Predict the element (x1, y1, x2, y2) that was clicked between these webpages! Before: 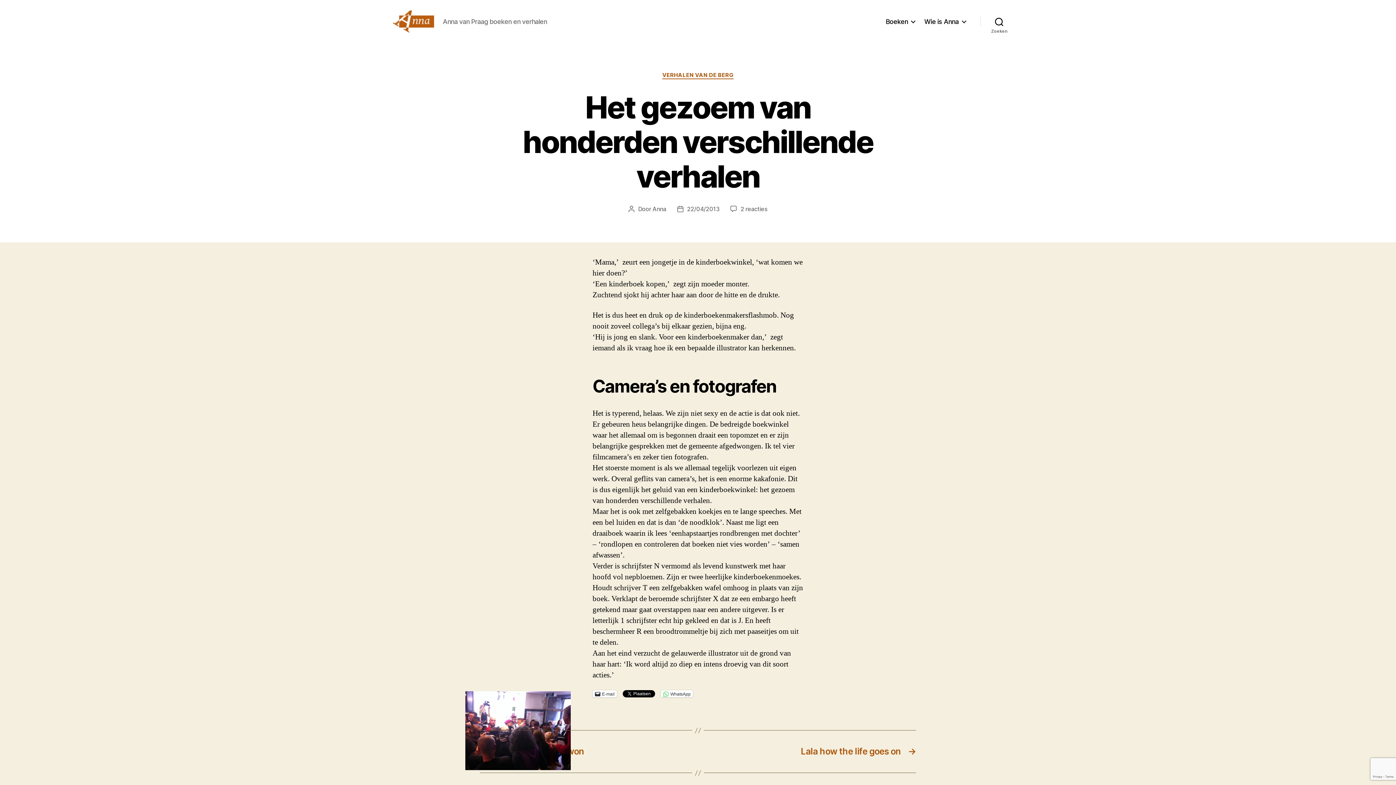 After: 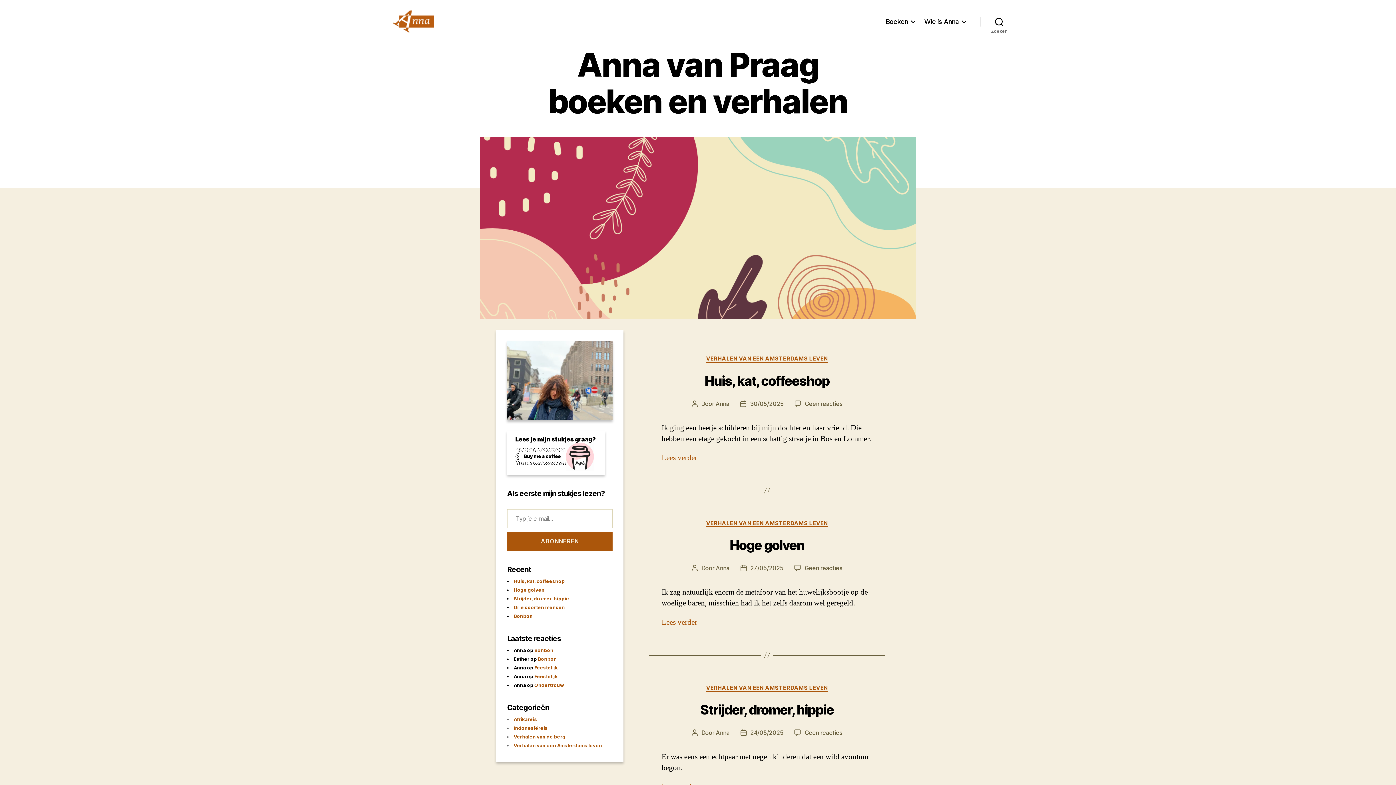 Action: bbox: (392, 10, 434, 32)